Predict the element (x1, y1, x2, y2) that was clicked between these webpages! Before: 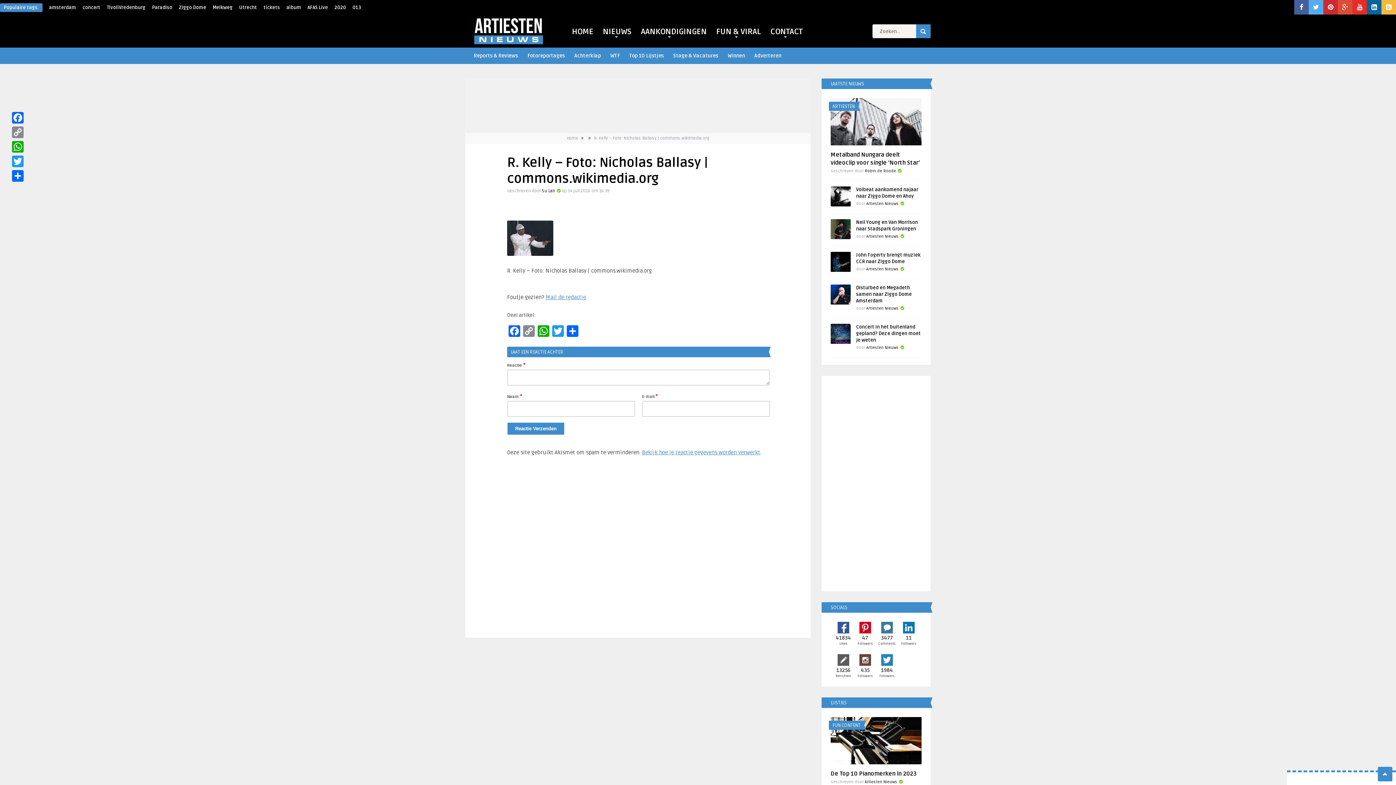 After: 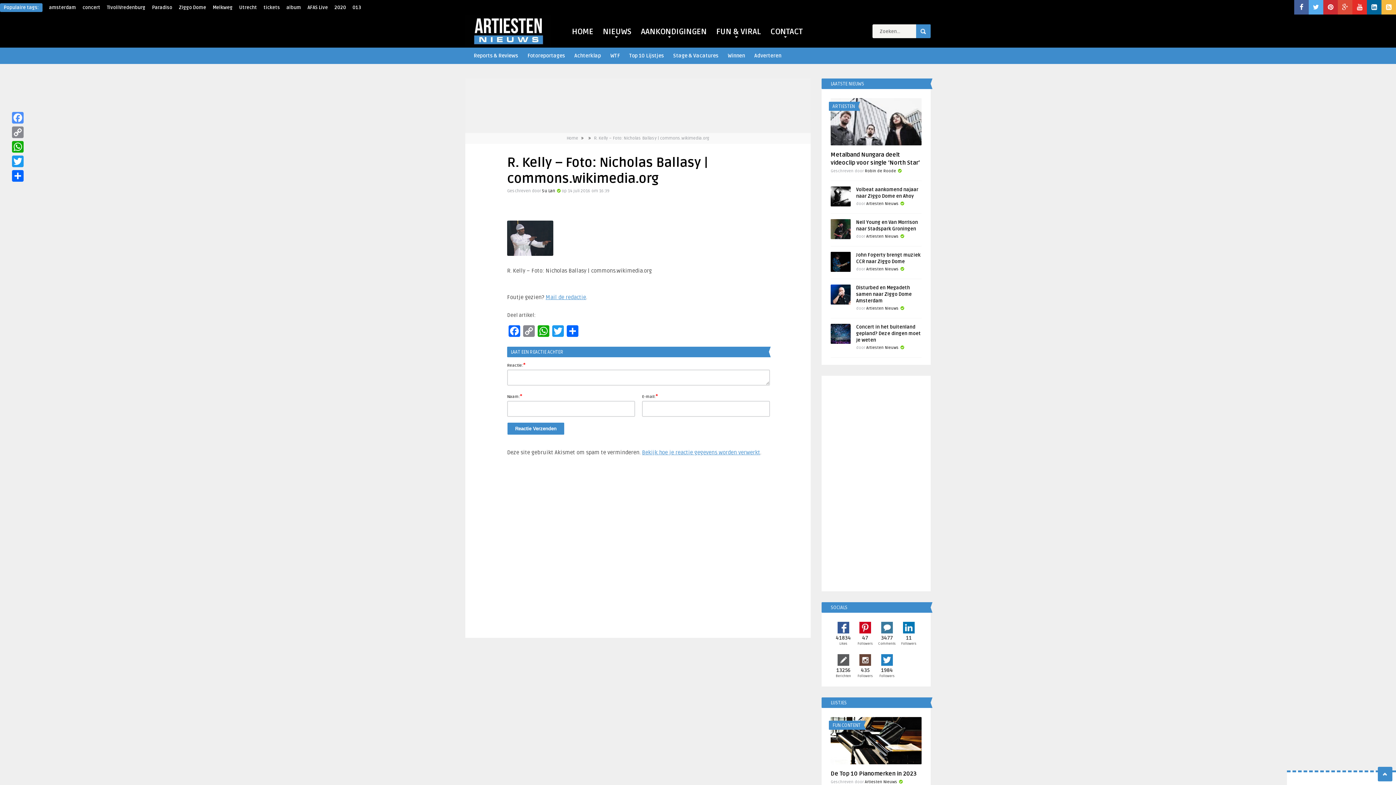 Action: label: Facebook bbox: (10, 110, 25, 125)